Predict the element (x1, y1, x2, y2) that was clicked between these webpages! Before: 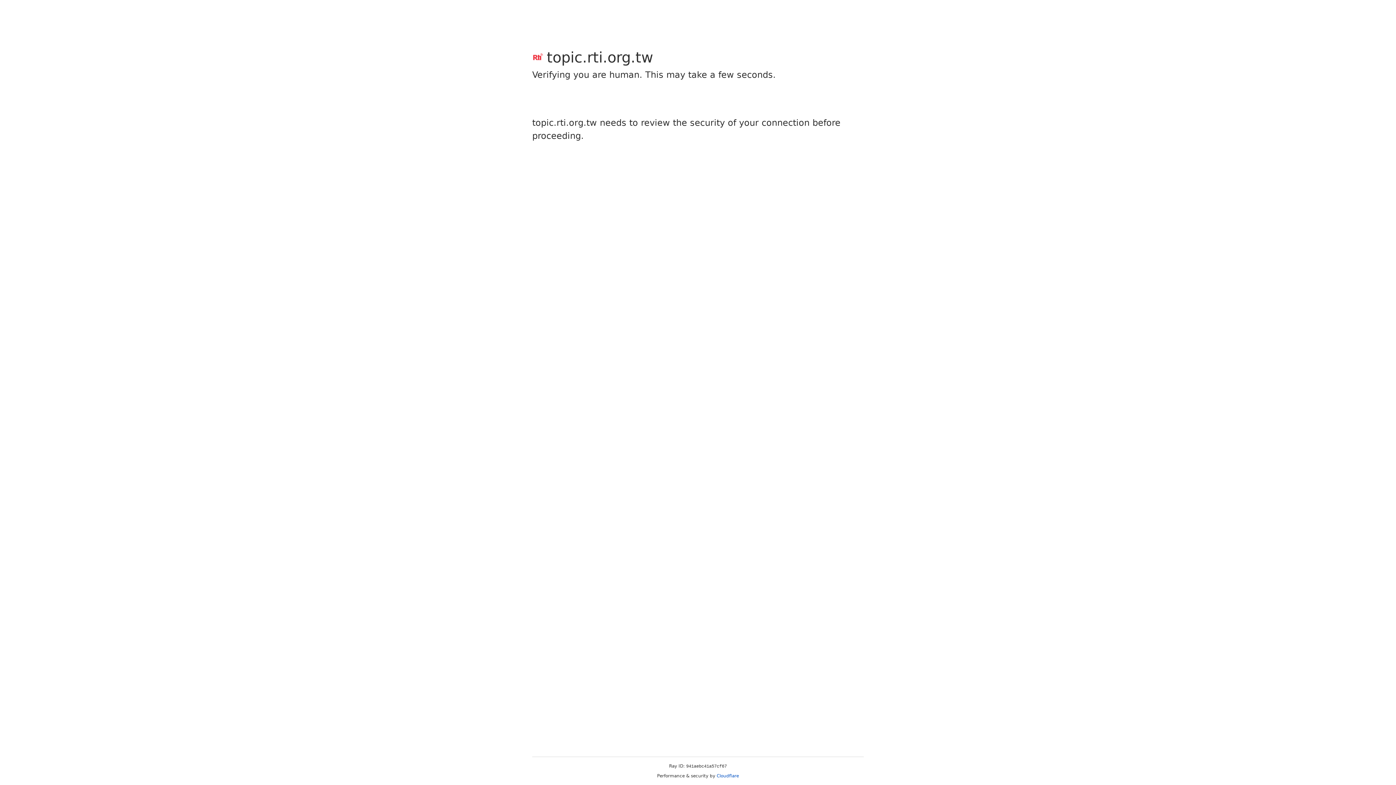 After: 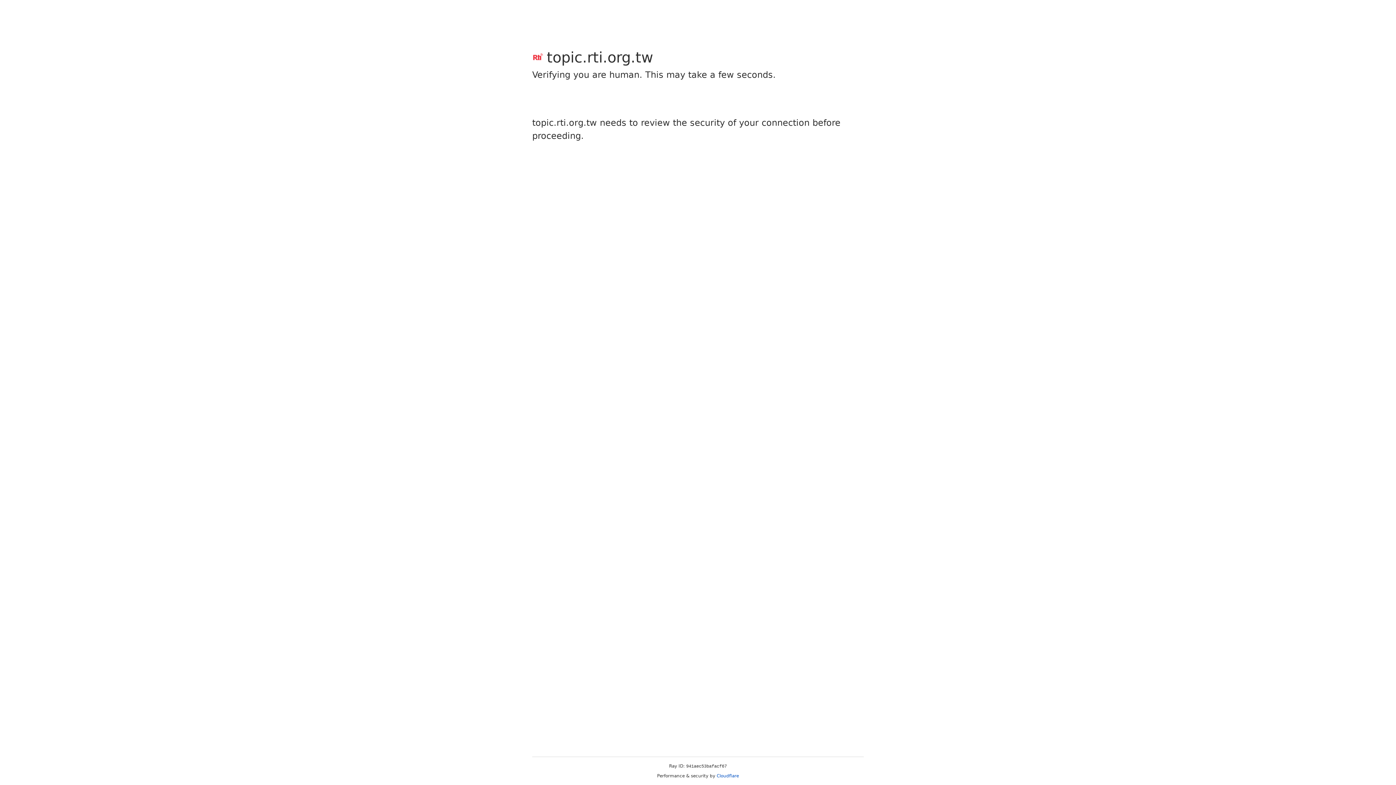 Action: bbox: (716, 773, 739, 778) label: Cloudflare